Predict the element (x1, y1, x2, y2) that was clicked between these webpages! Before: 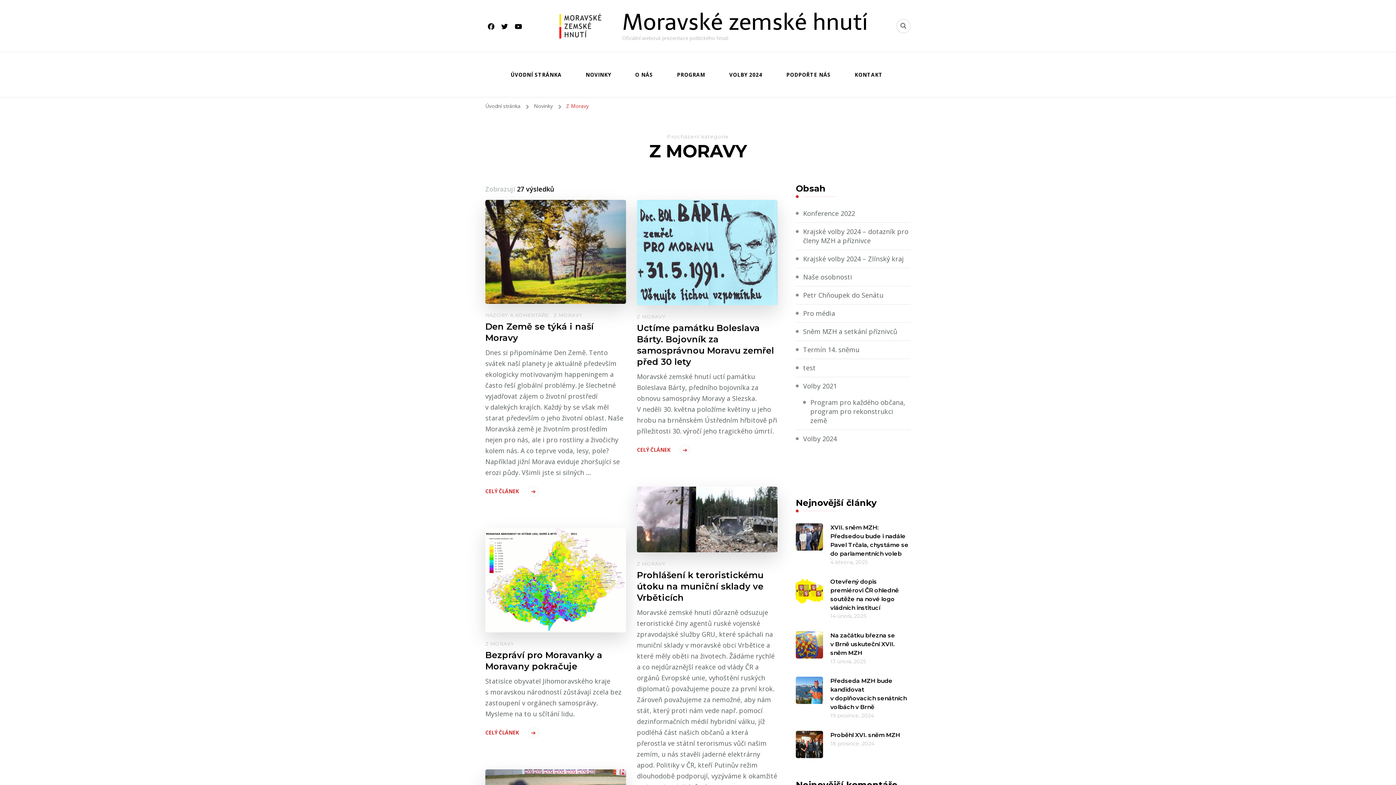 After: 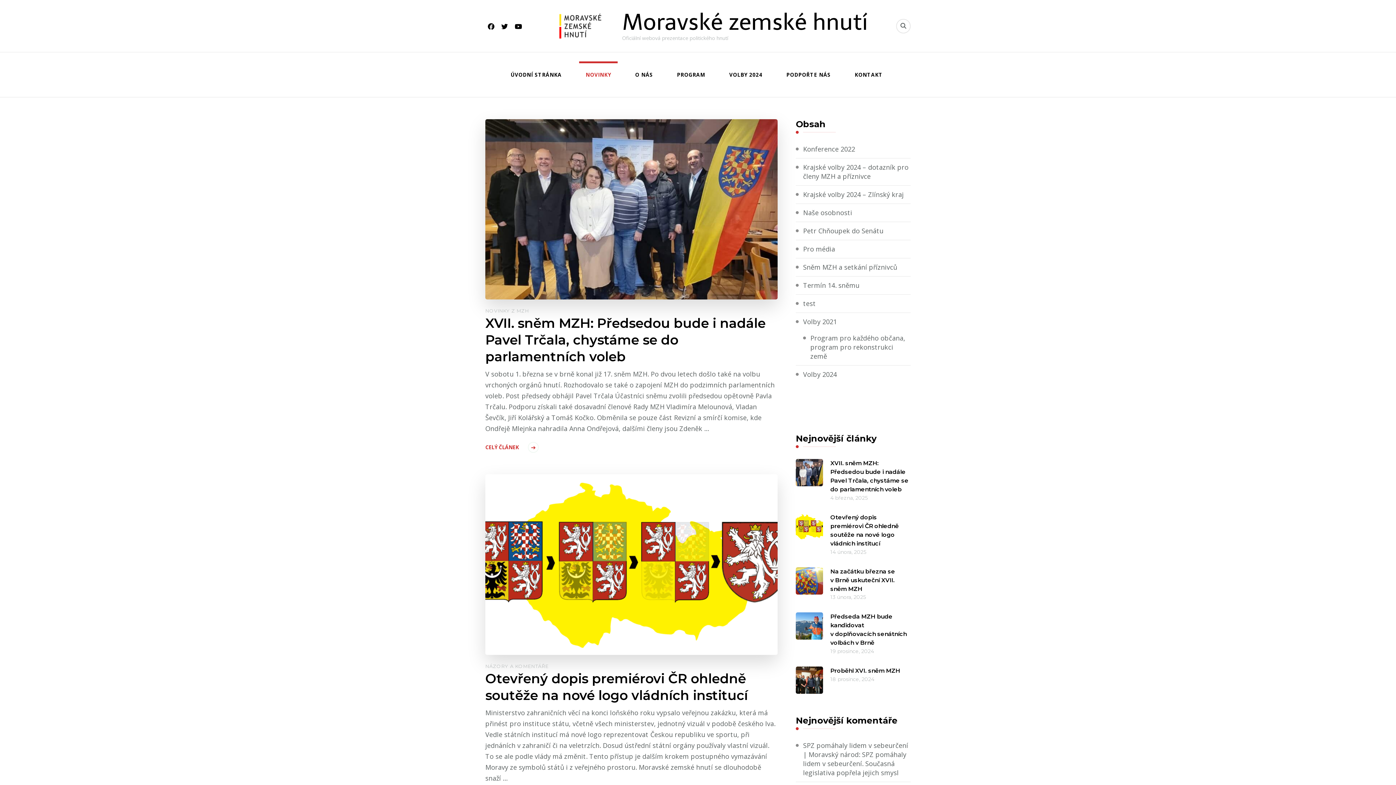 Action: bbox: (579, 63, 617, 86) label: NOVINKY